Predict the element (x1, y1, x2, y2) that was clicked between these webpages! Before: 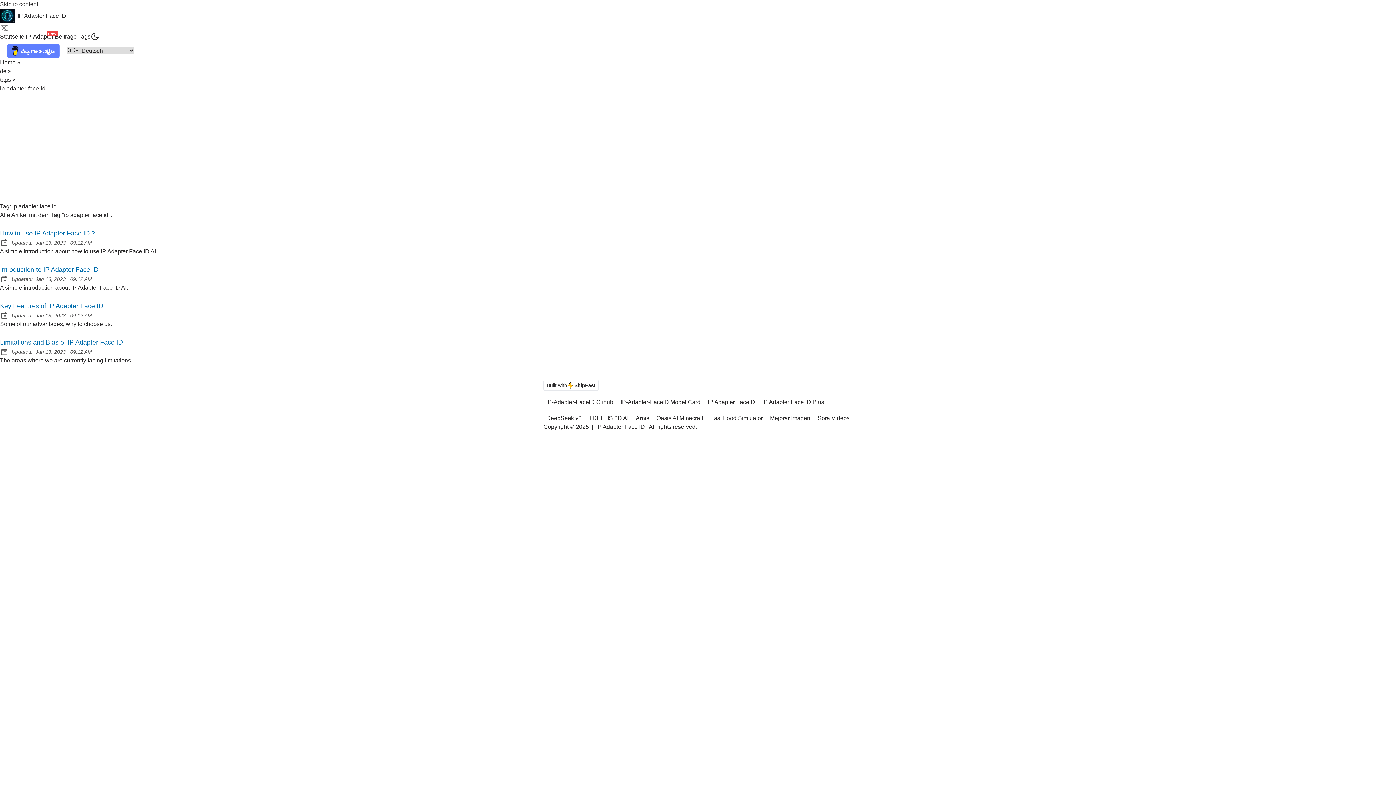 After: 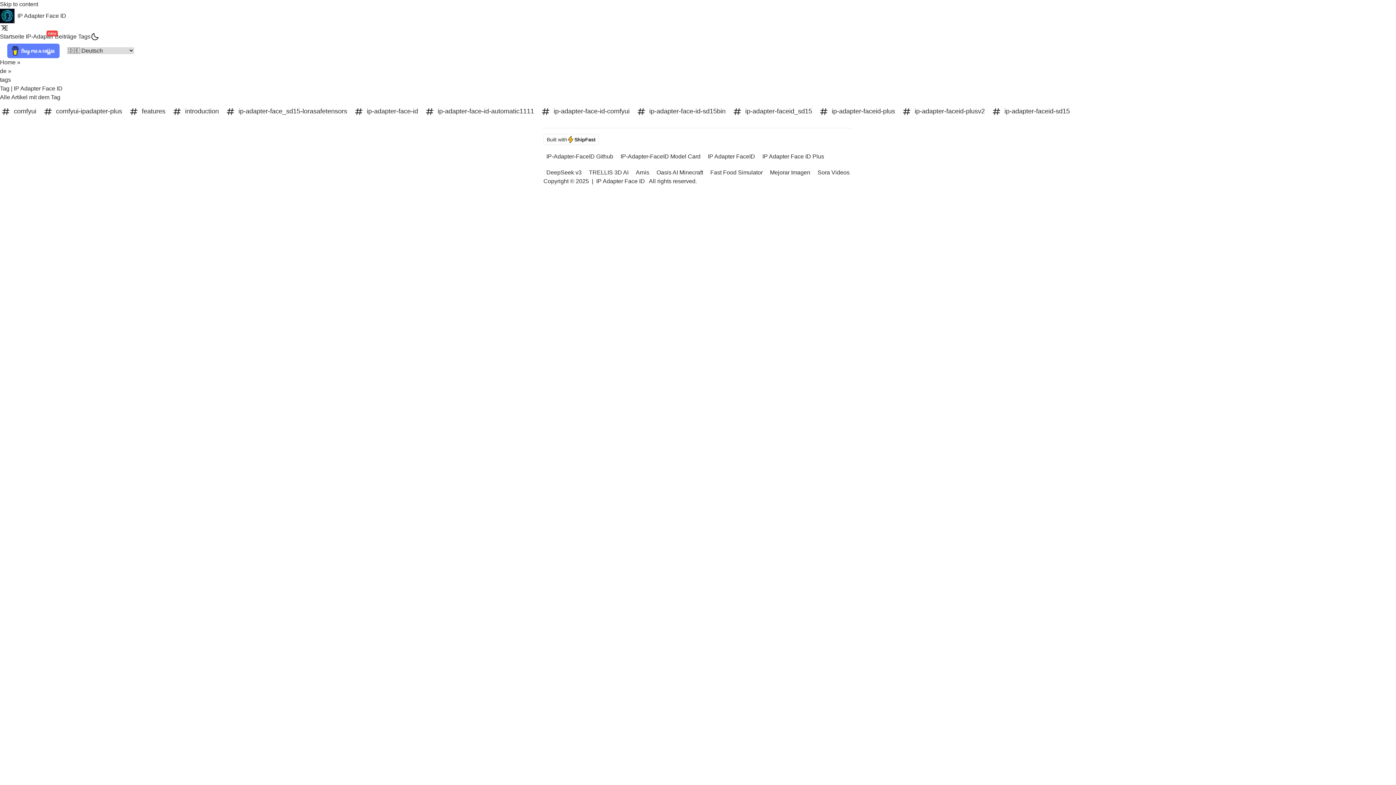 Action: label: tags bbox: (0, 76, 10, 82)